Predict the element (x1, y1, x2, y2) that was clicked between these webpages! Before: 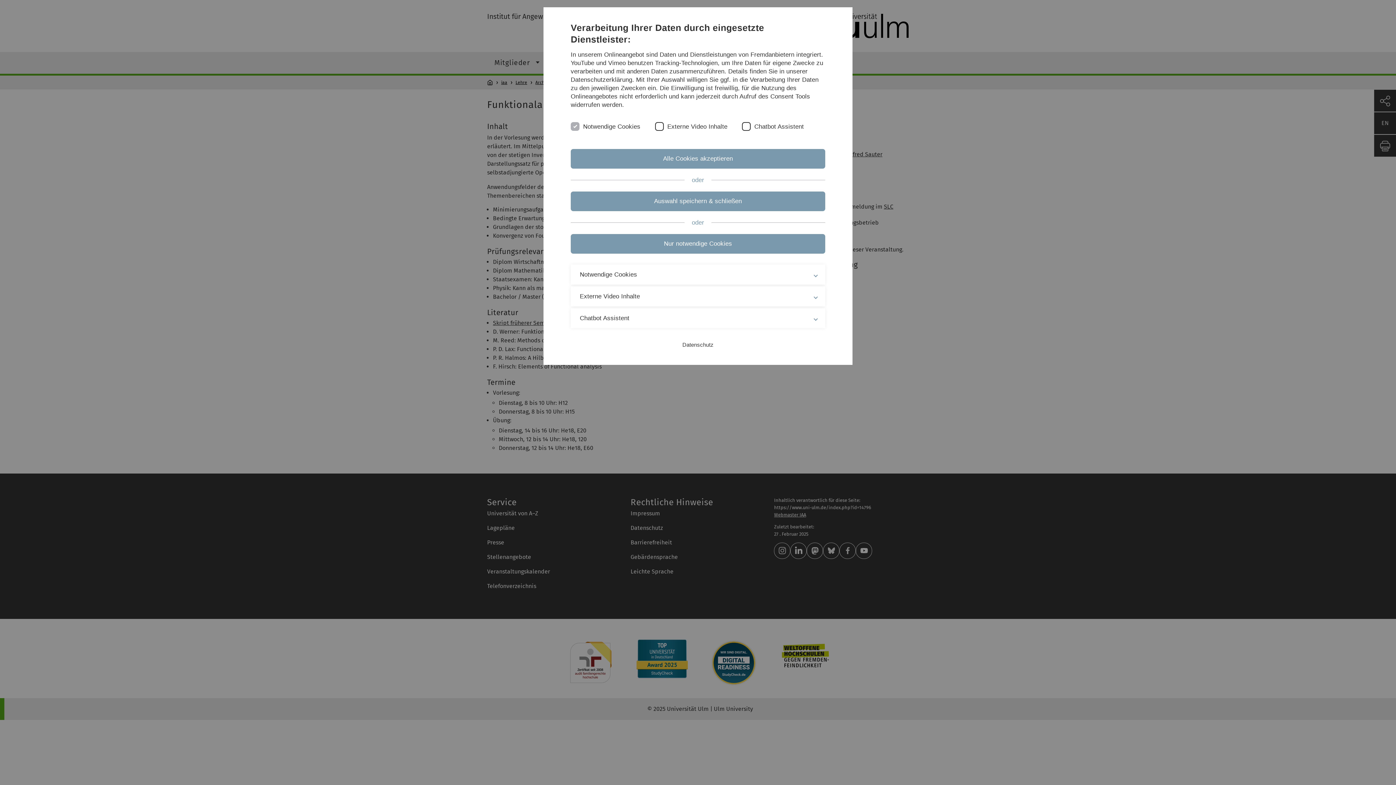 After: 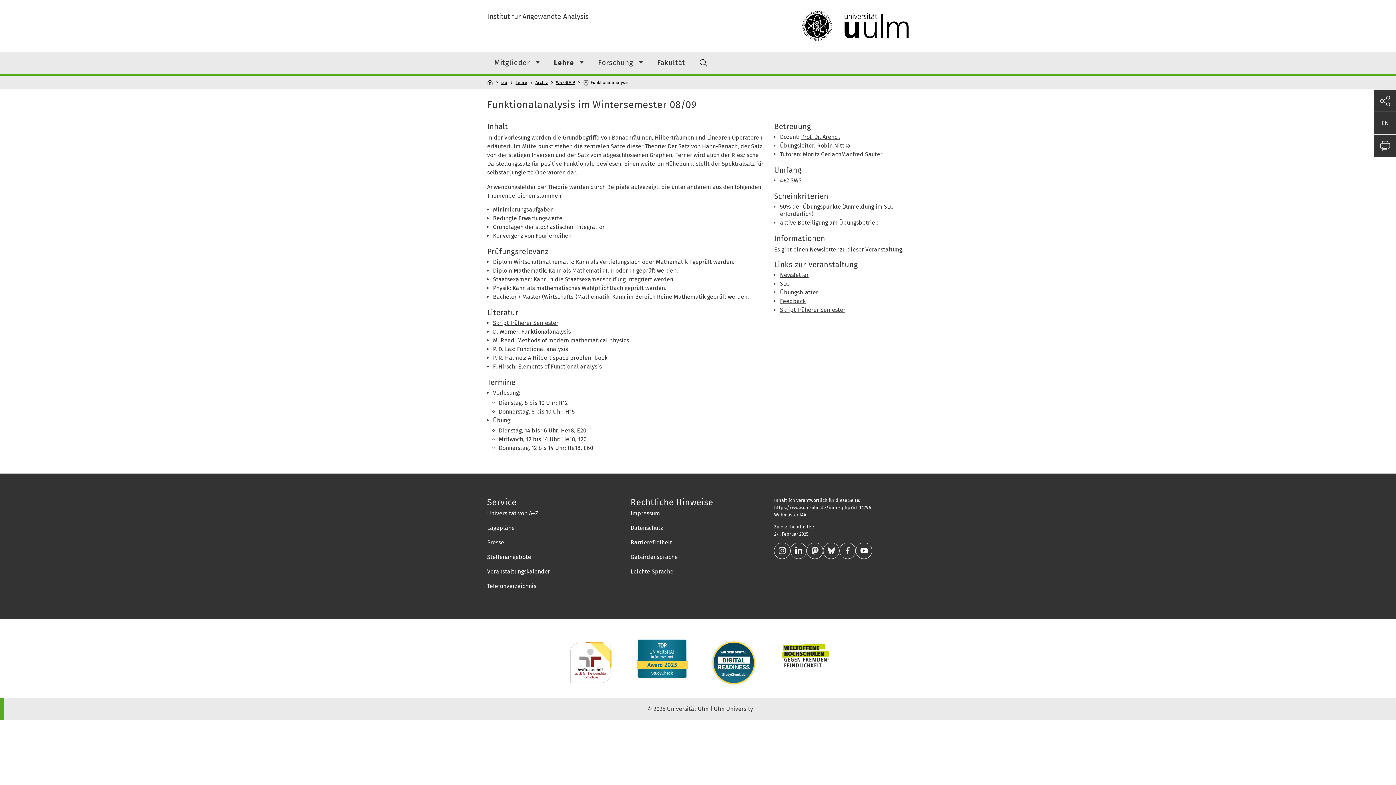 Action: label: Nur notwendige Cookies bbox: (570, 234, 825, 253)